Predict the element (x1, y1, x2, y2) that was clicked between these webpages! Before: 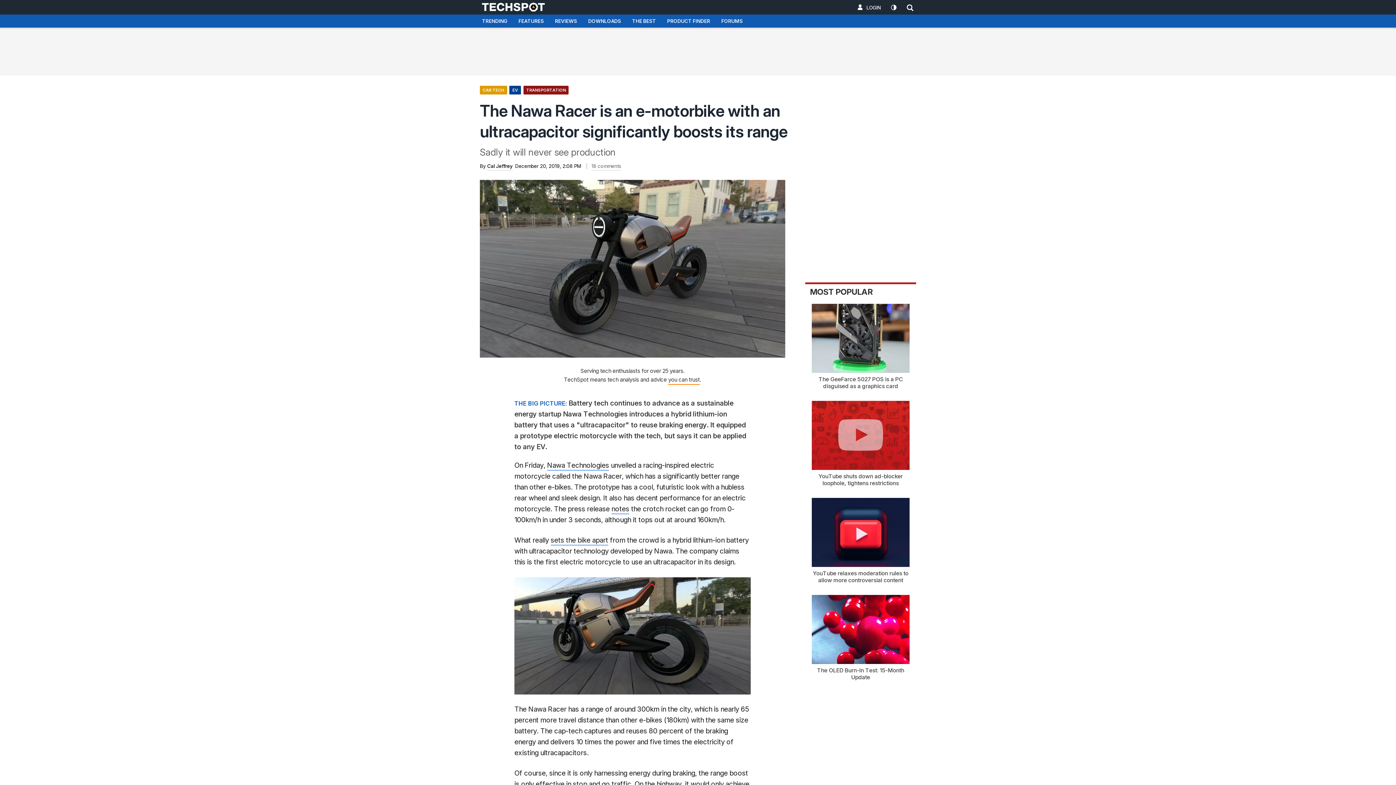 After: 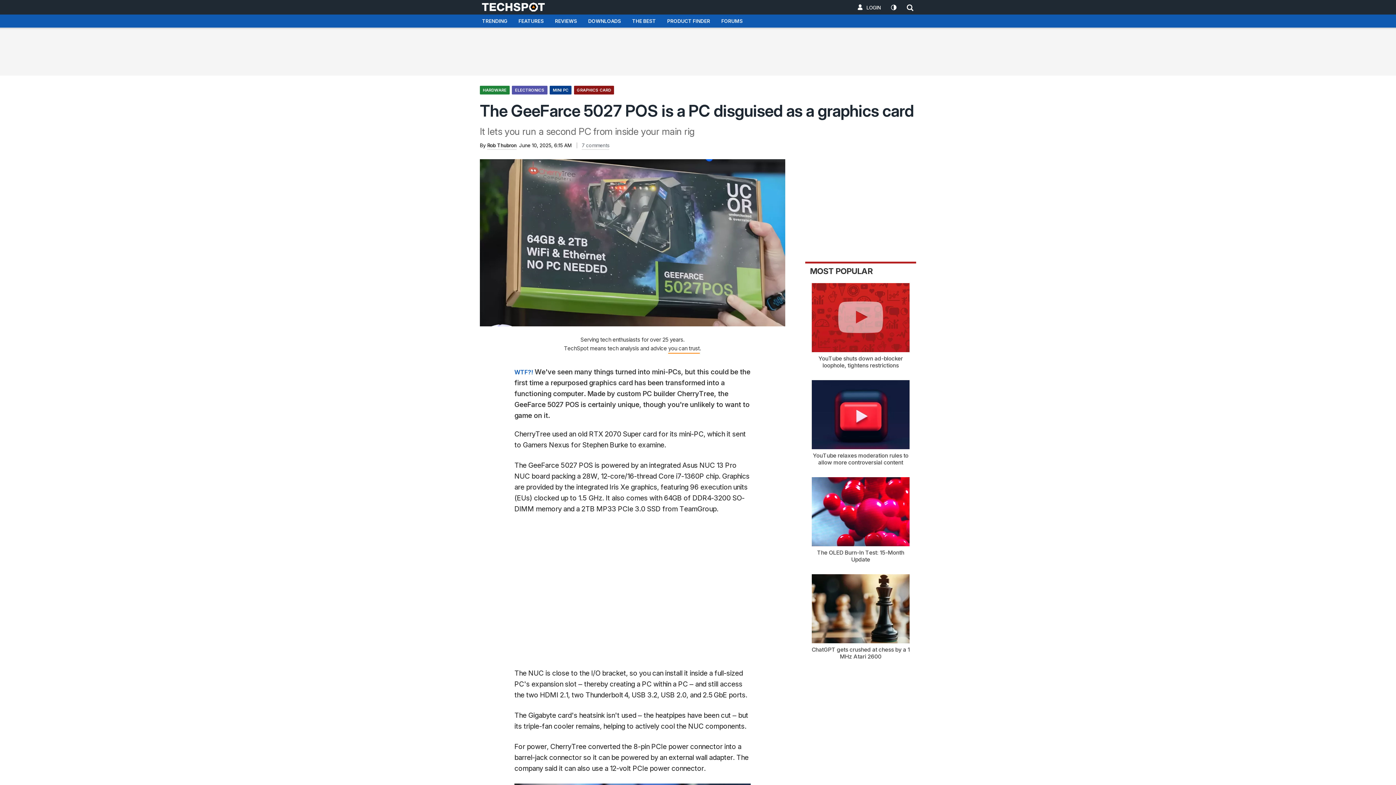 Action: label: The GeeFarce 5027 POS is a PC disguised as a graphics card bbox: (805, 304, 916, 389)